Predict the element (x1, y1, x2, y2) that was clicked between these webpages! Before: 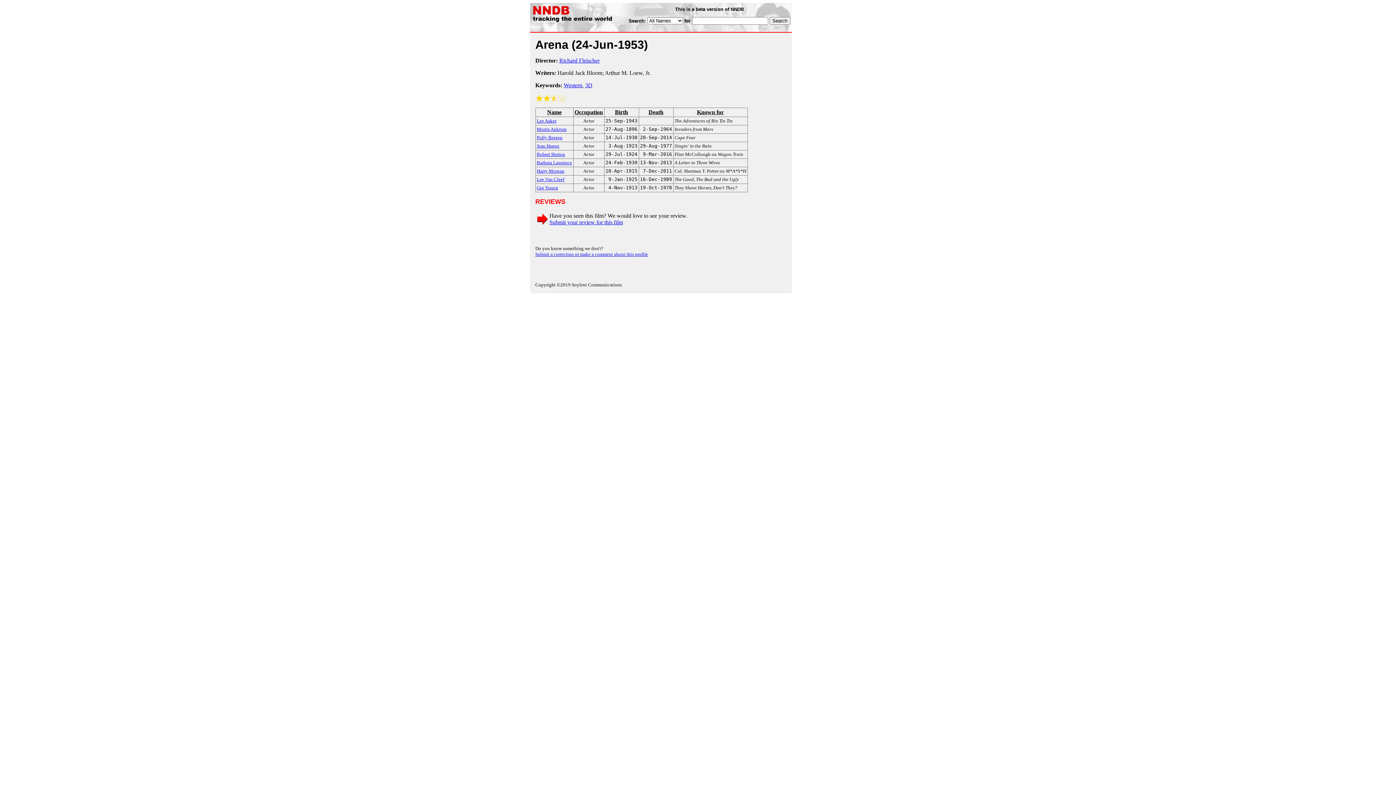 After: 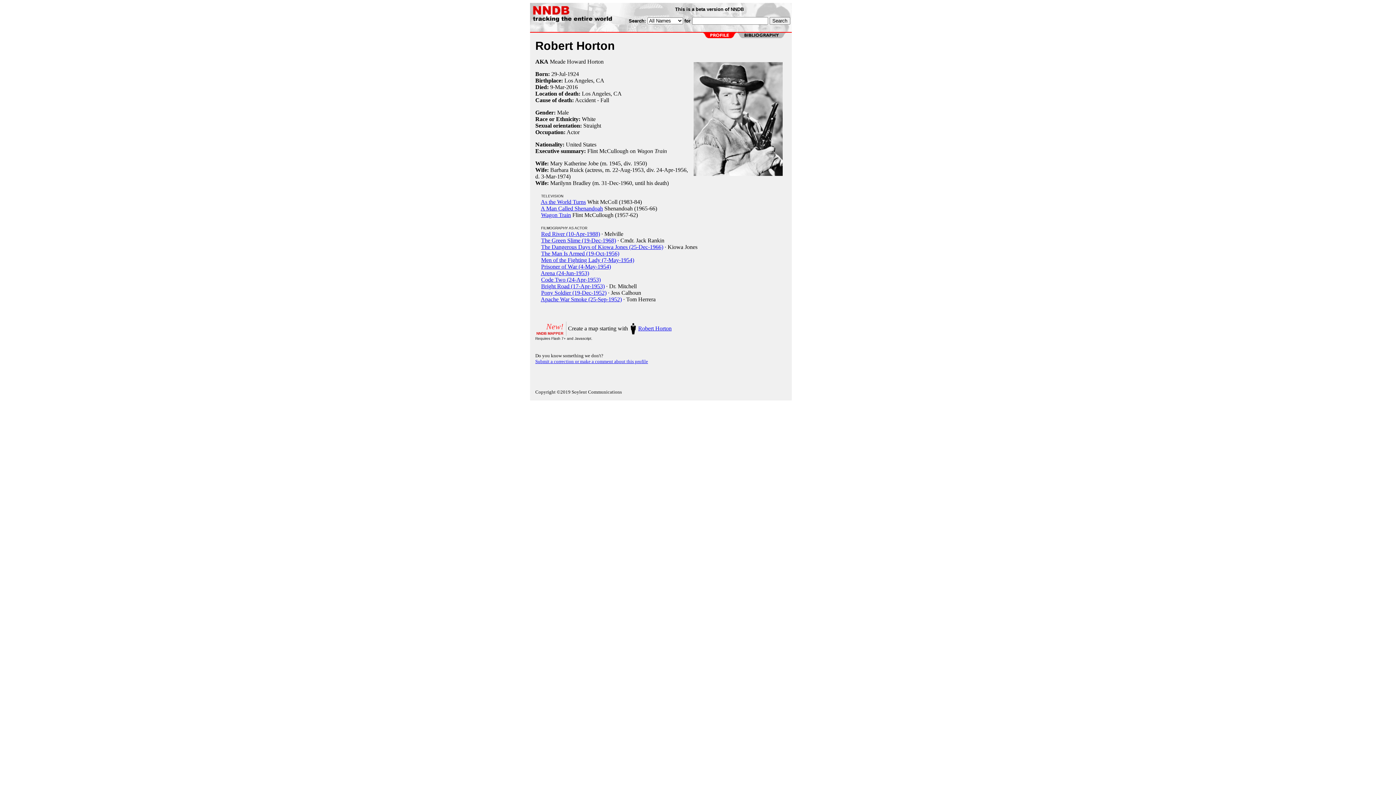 Action: label: Robert Horton bbox: (536, 150, 565, 157)